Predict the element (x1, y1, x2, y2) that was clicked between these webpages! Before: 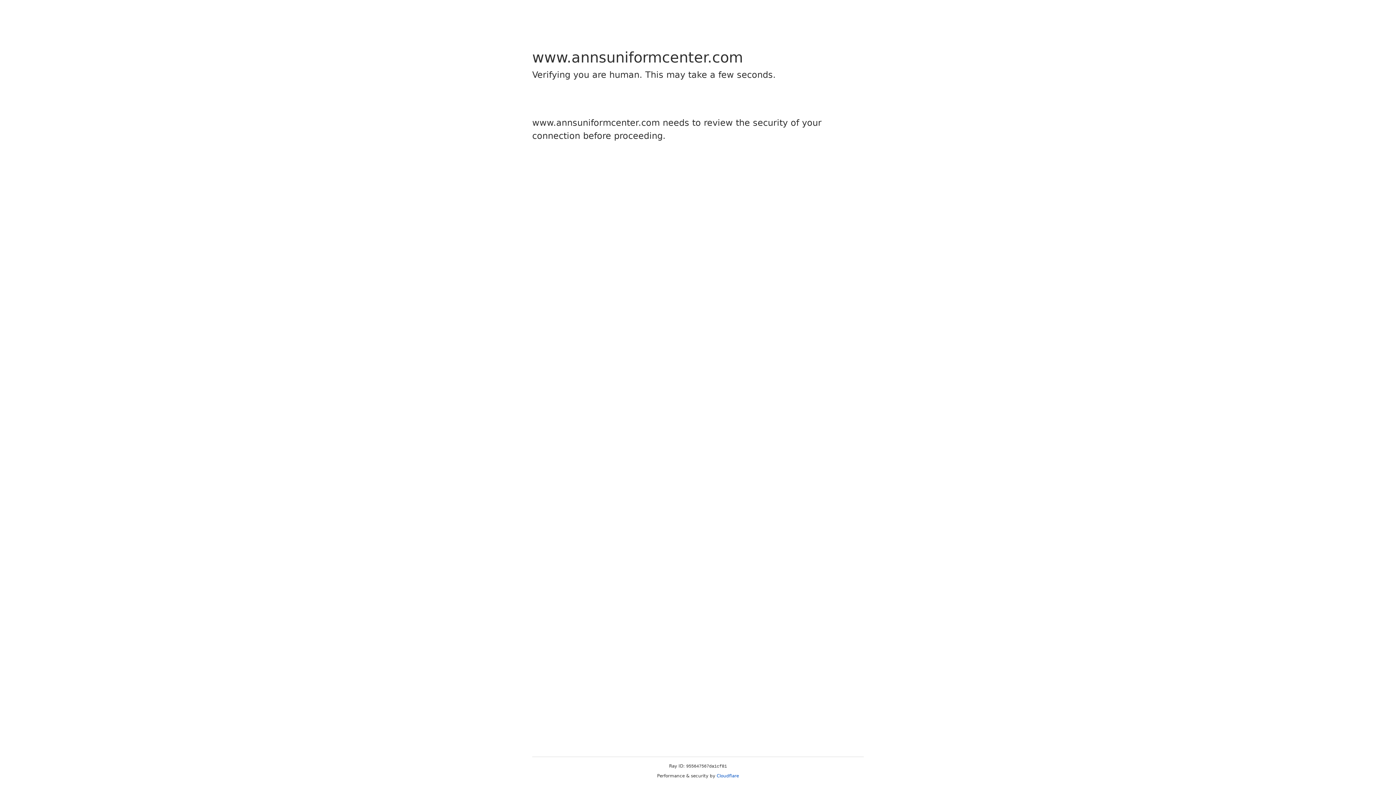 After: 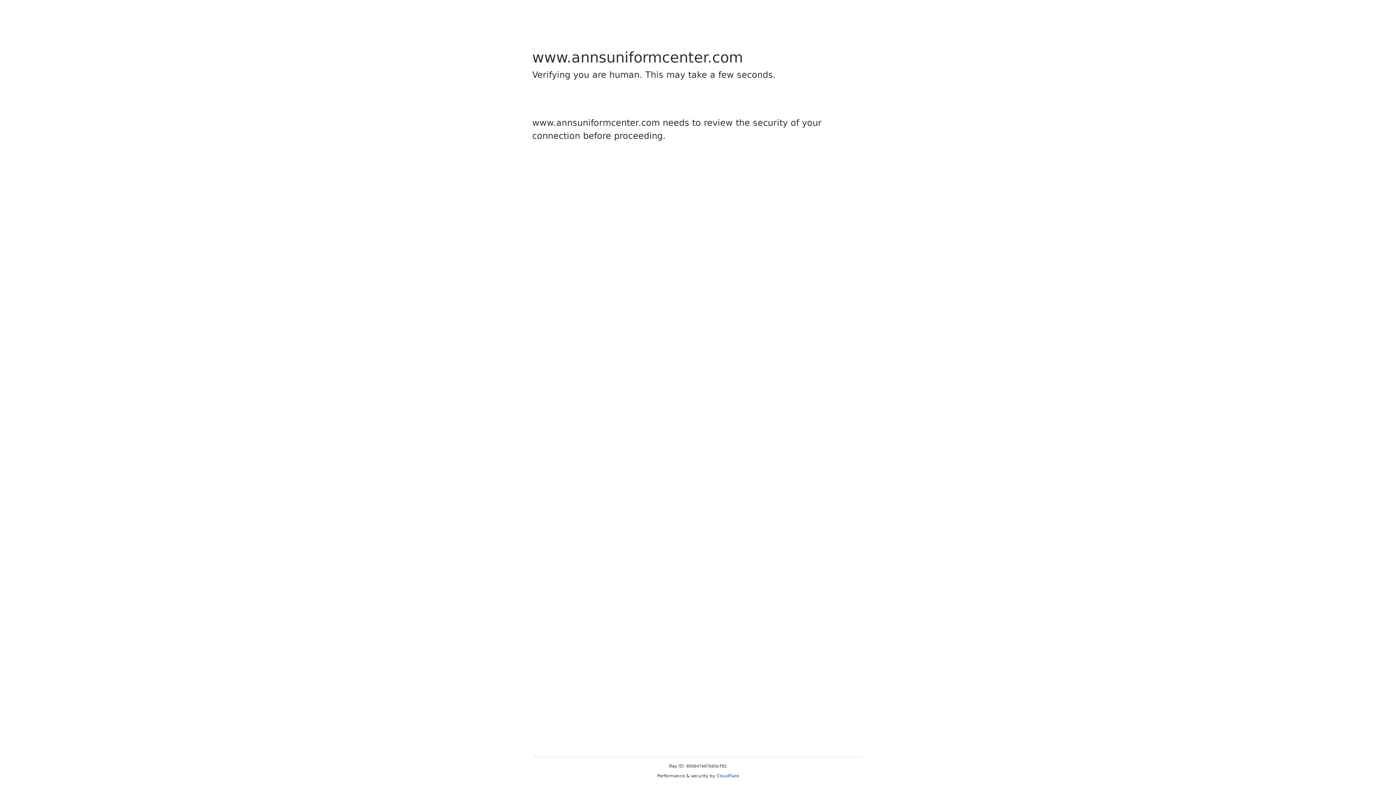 Action: label: Cloudflare bbox: (716, 773, 739, 778)